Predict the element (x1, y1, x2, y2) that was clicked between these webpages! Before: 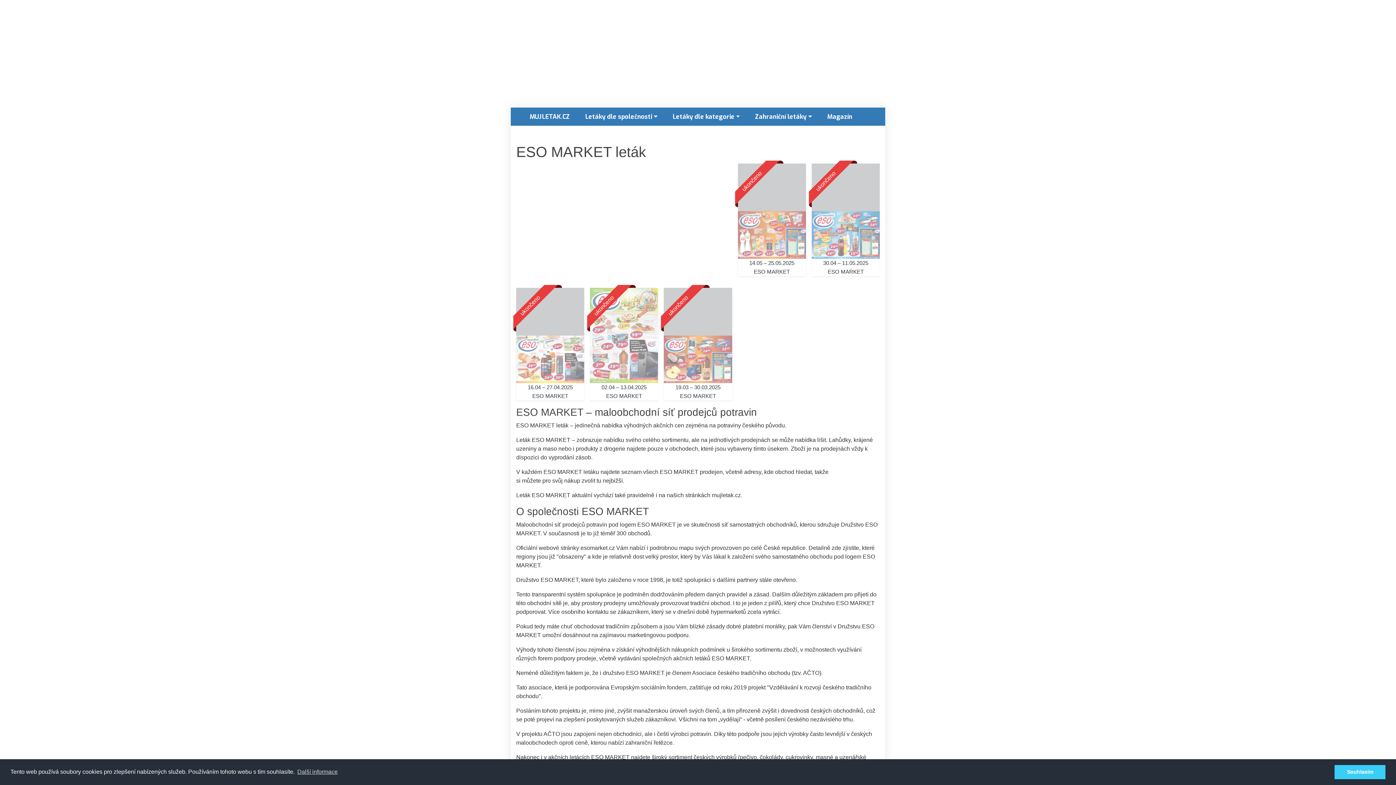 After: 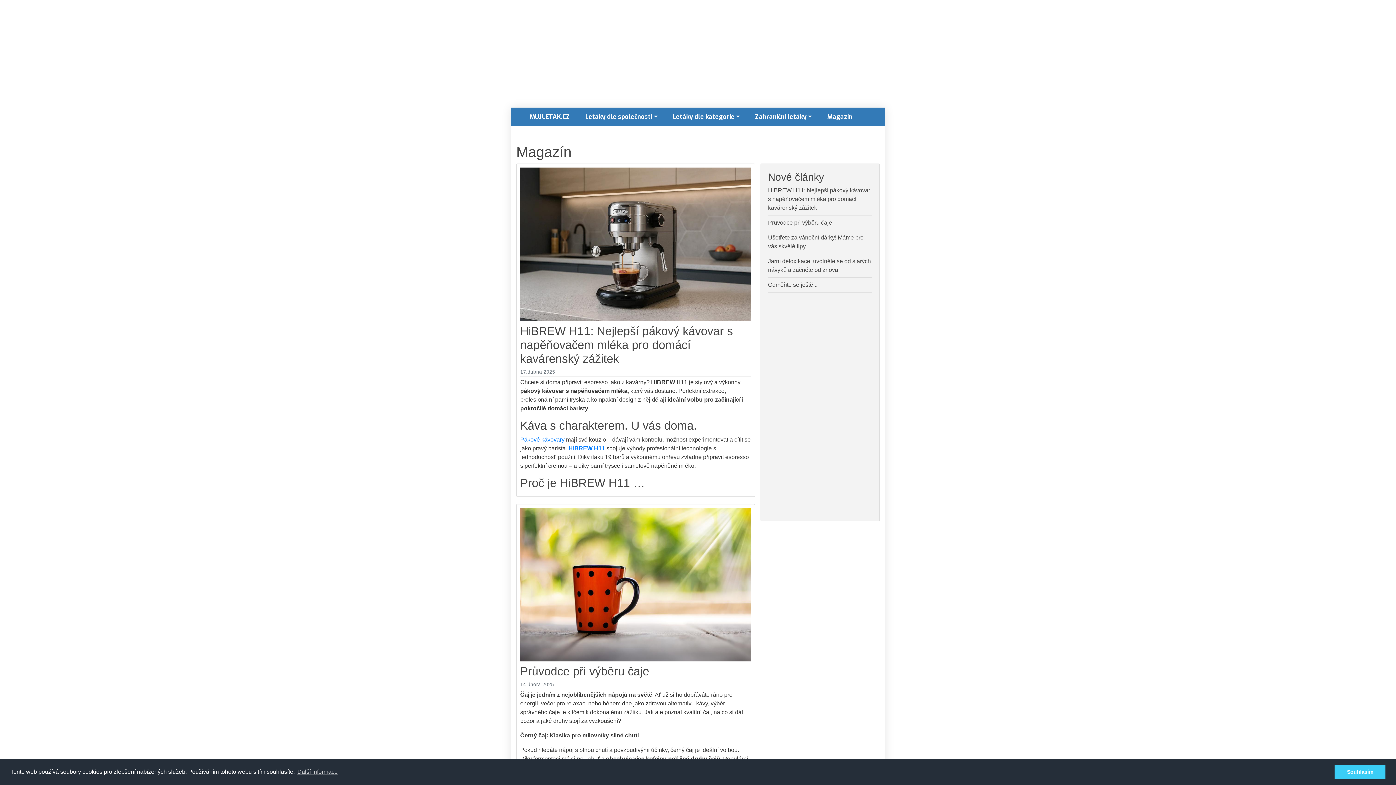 Action: label: Magazín bbox: (819, 107, 860, 125)